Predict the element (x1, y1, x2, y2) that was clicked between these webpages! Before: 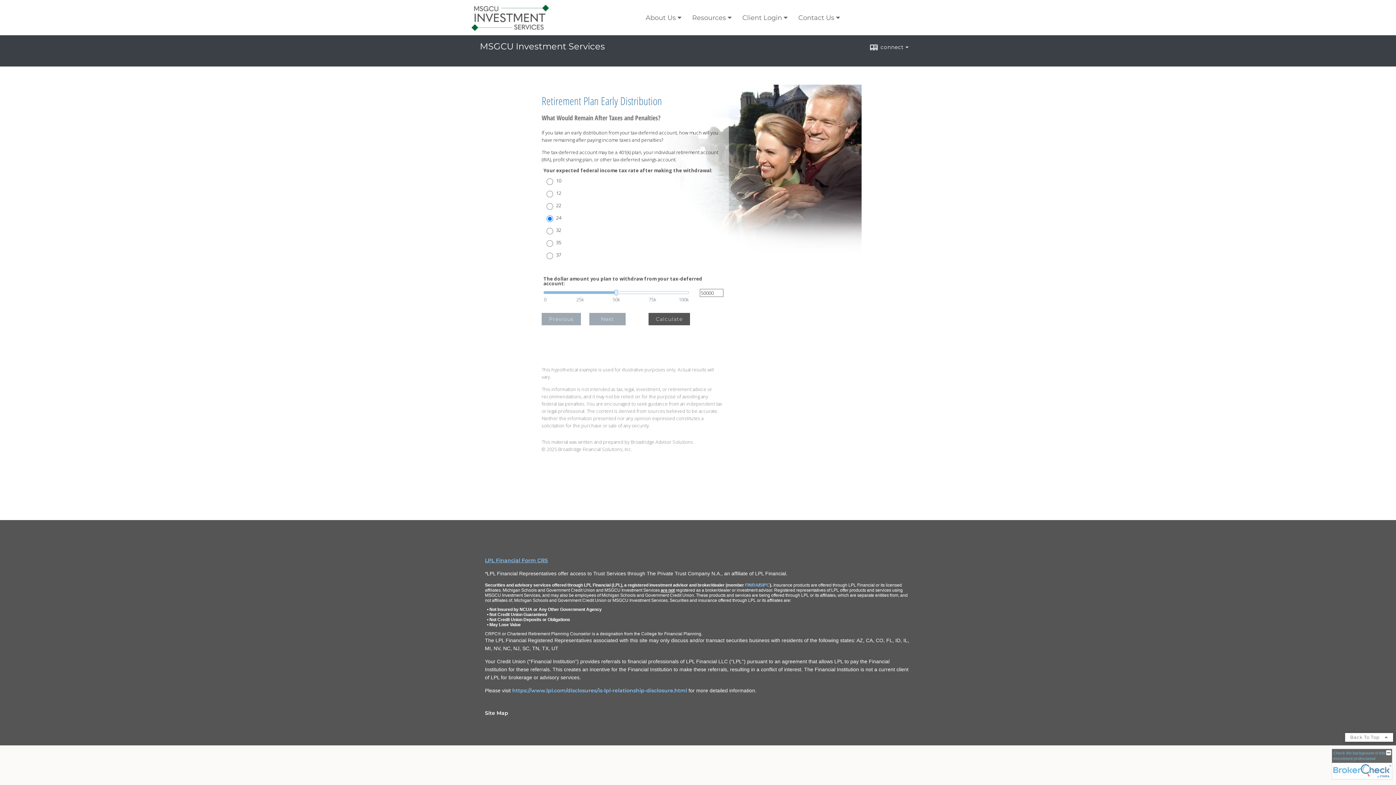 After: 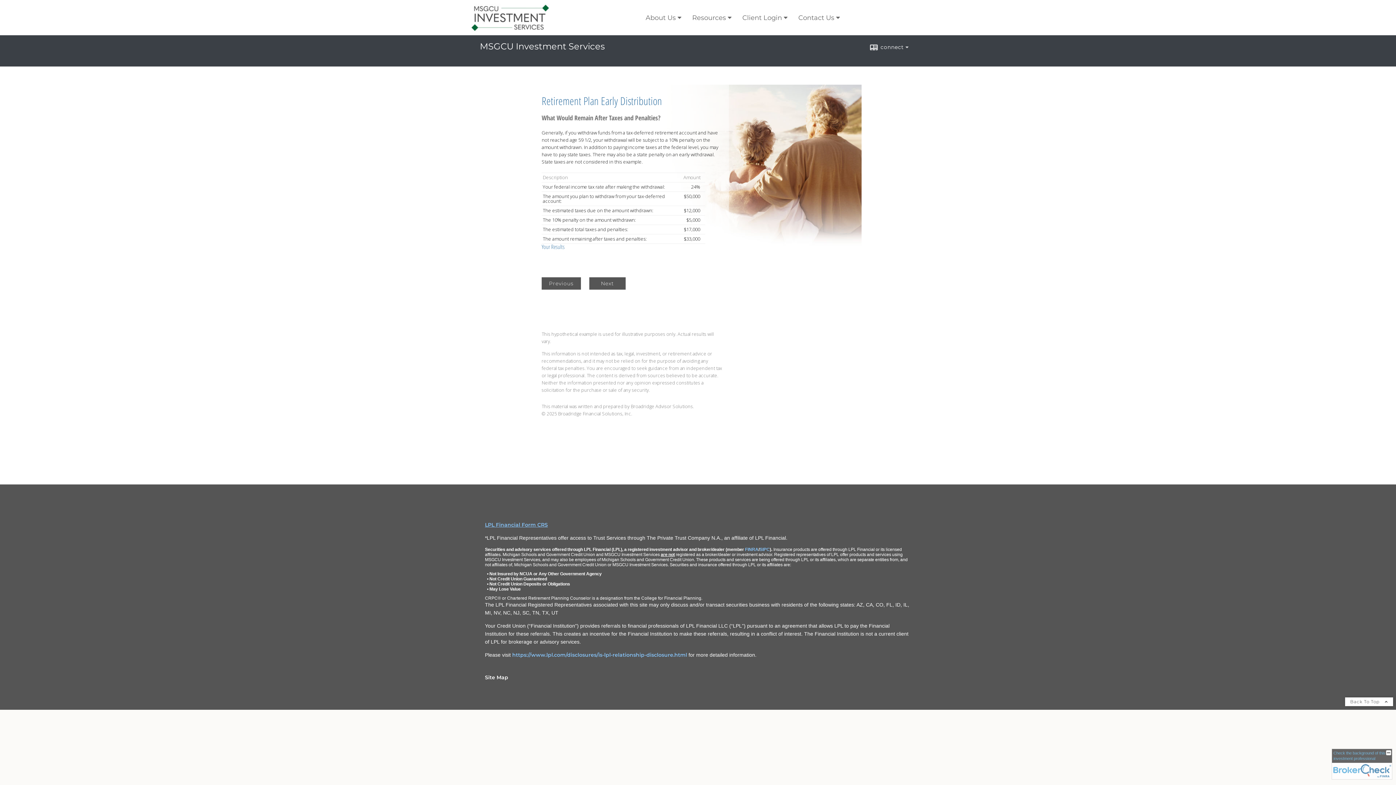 Action: label: Calculate bbox: (648, 313, 690, 325)